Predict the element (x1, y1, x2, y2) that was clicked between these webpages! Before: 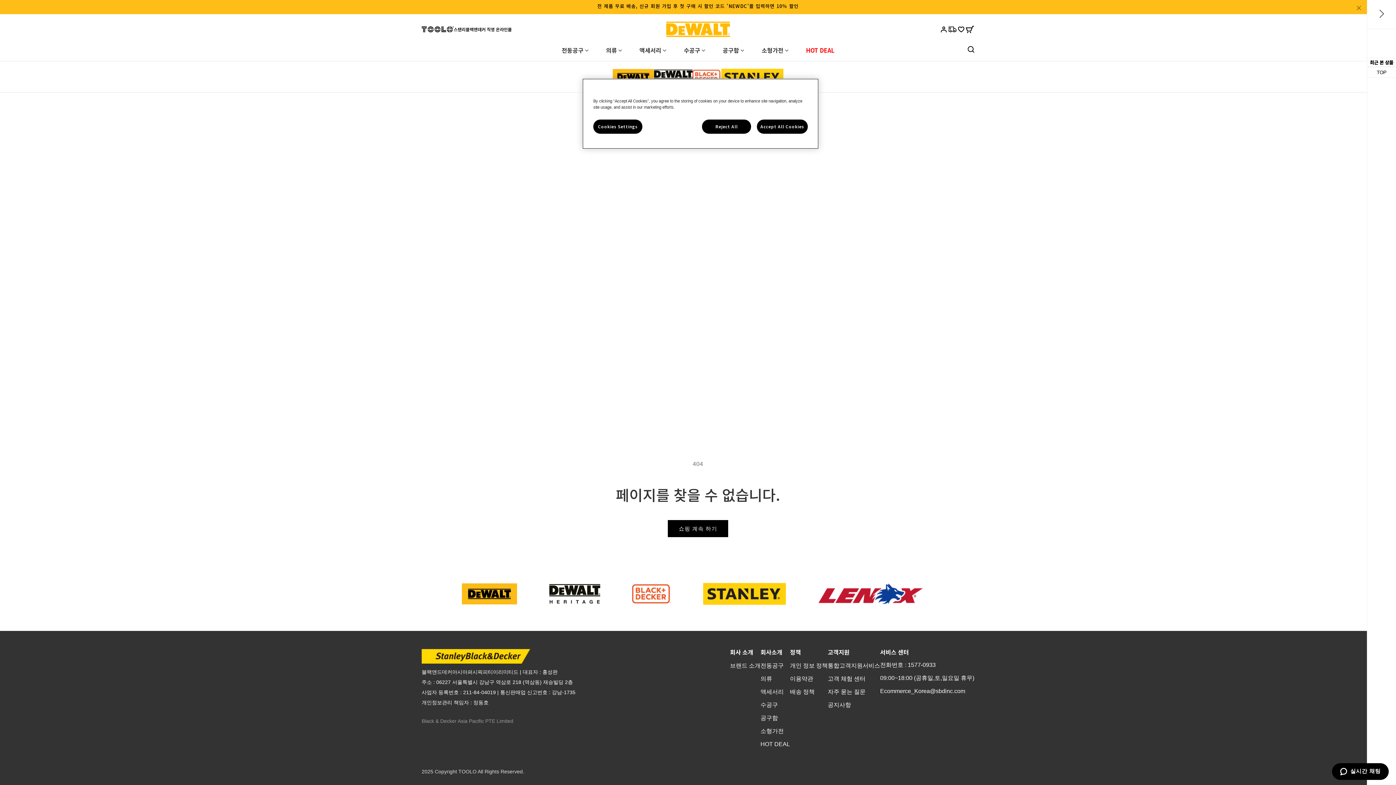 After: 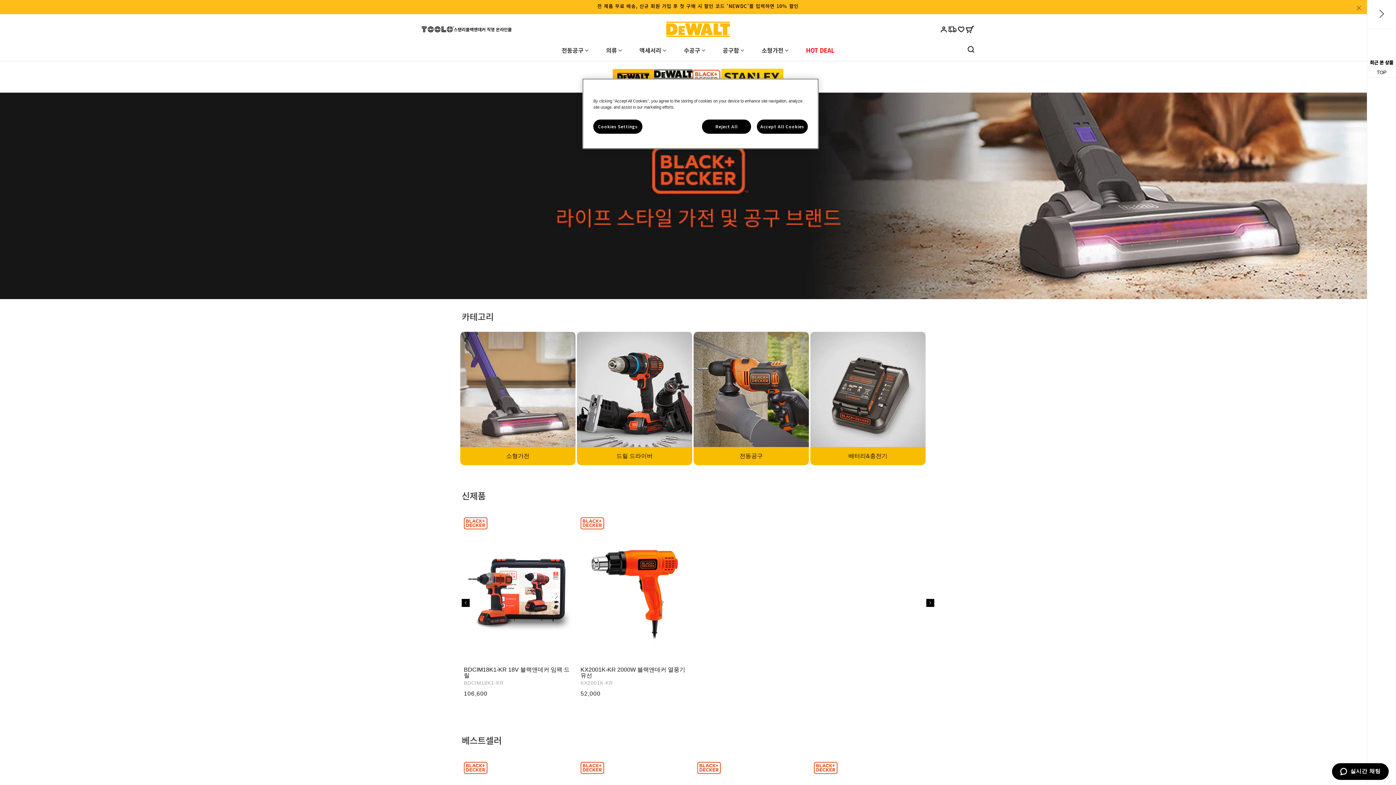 Action: bbox: (692, 61, 721, 92)